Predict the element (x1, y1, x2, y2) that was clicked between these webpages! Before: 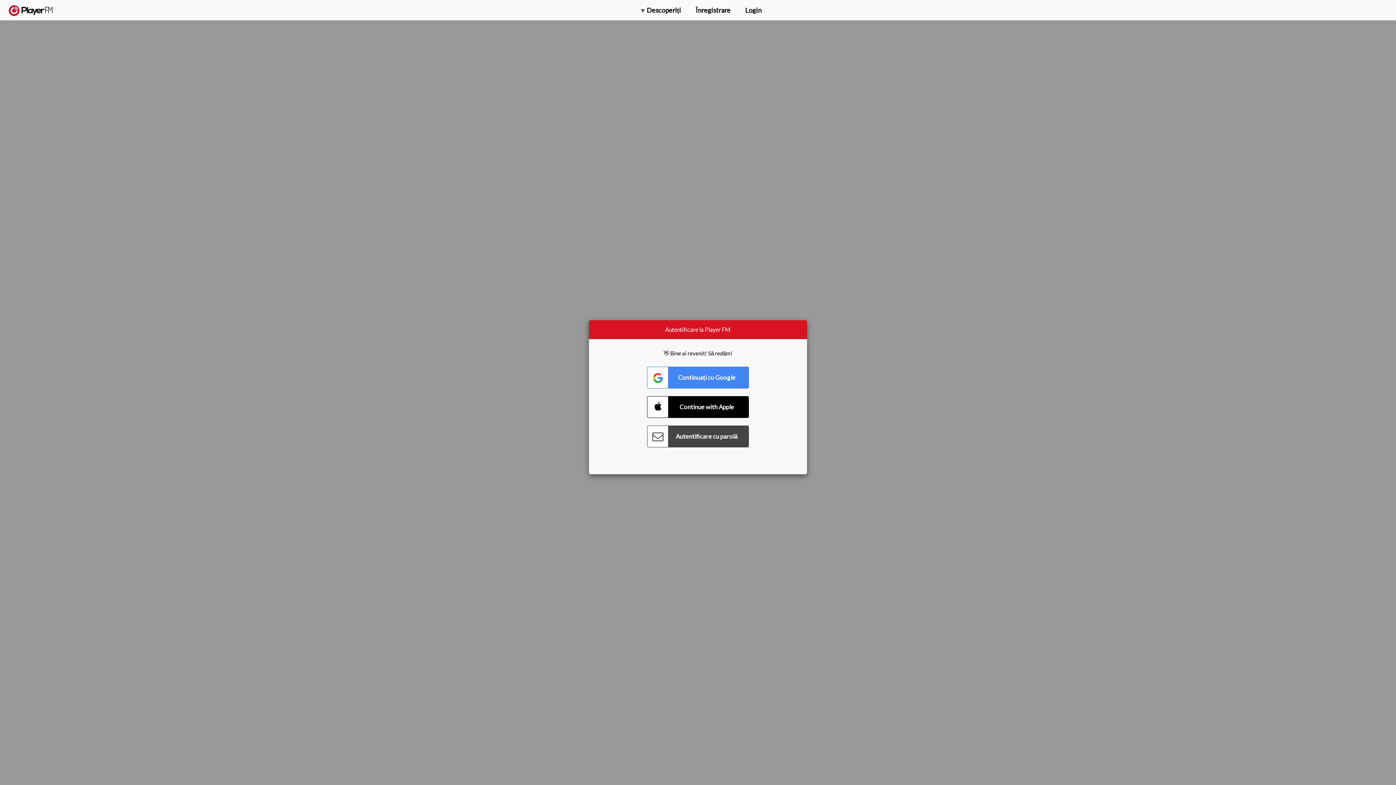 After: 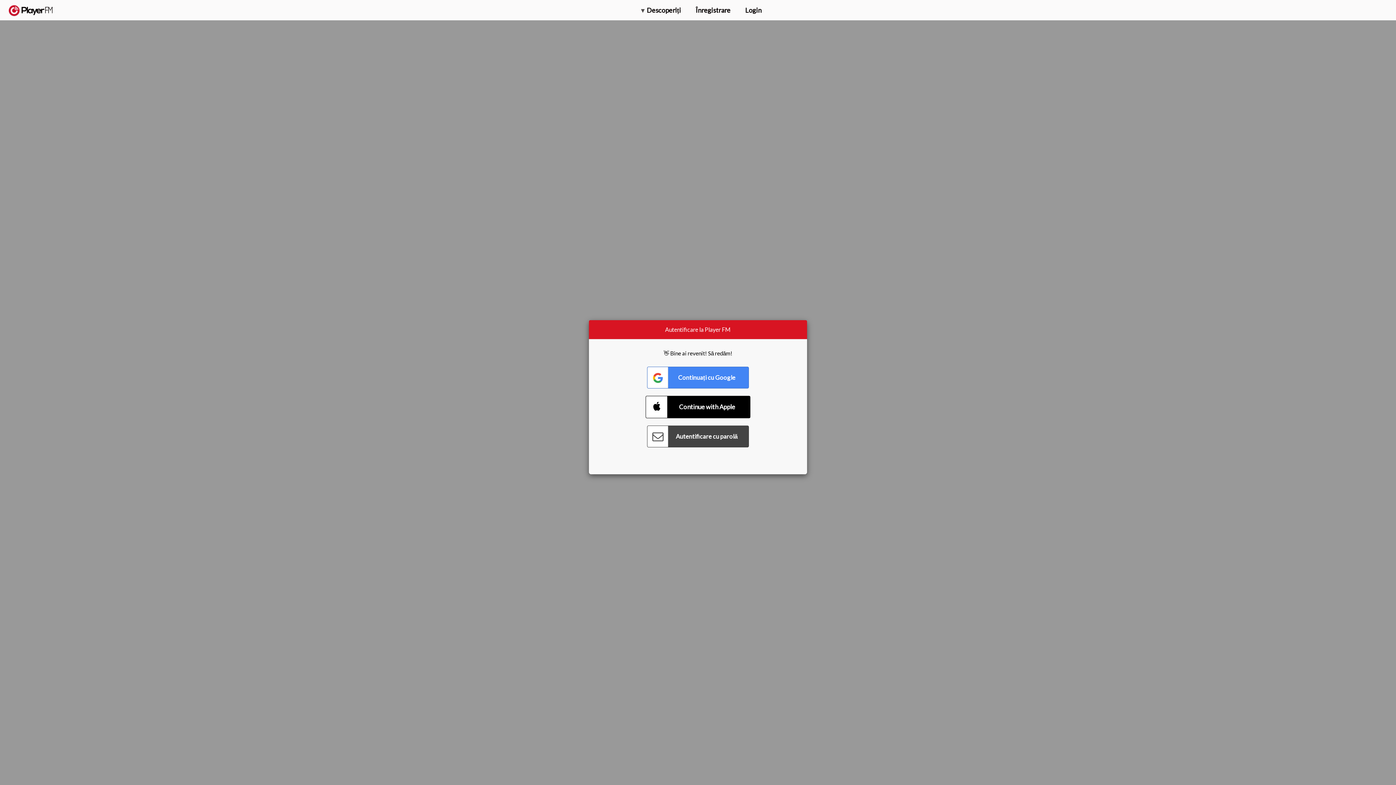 Action: label: Connect with Apple bbox: (647, 396, 749, 418)